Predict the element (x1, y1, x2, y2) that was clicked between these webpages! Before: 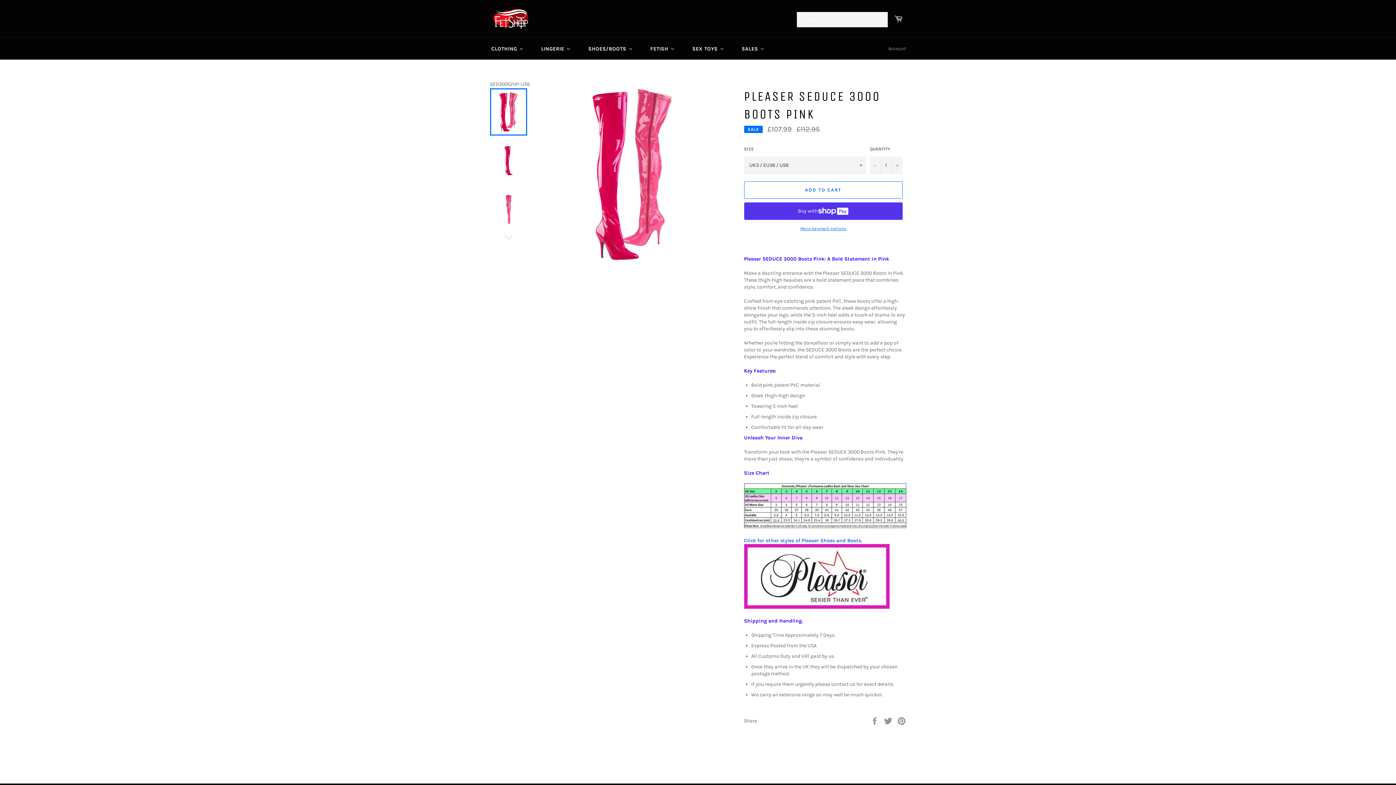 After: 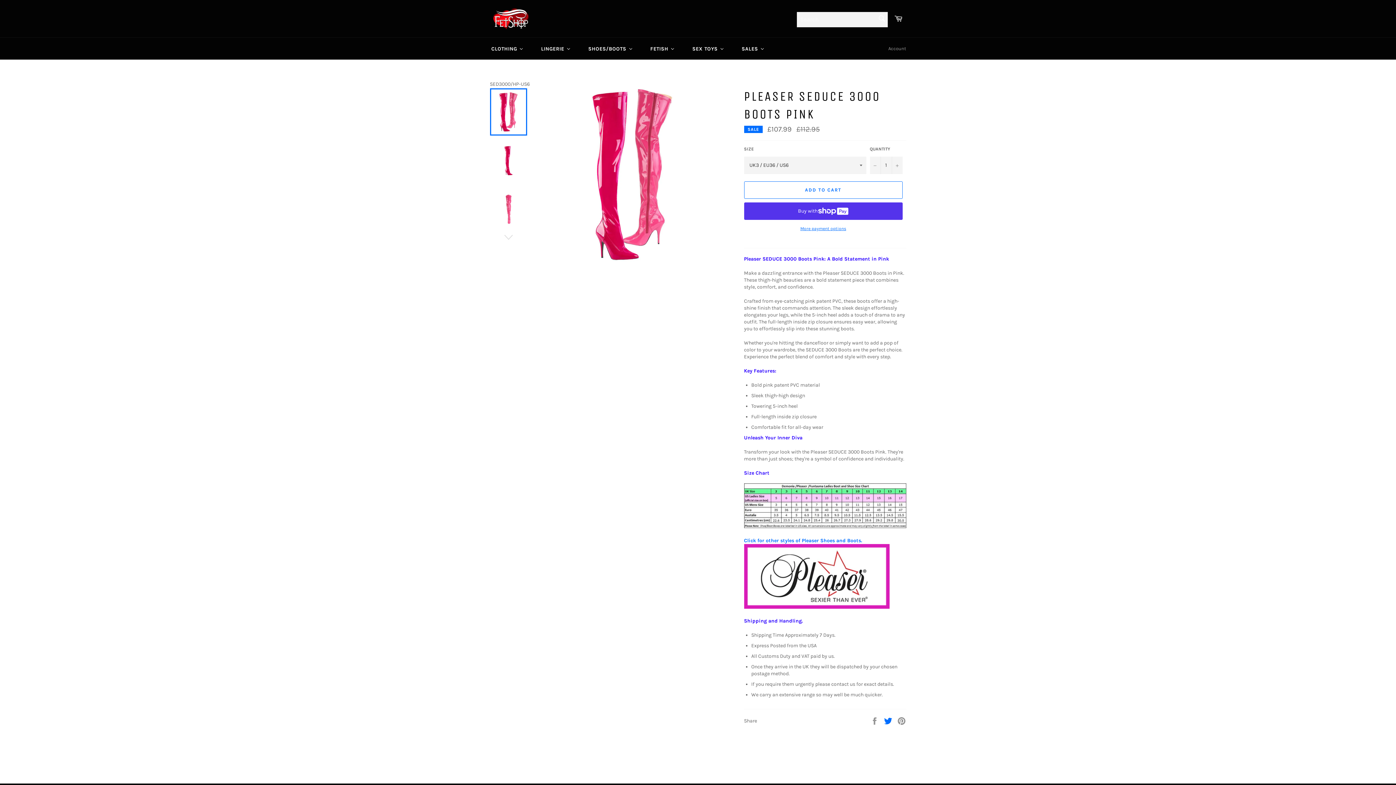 Action: label:  
Tweet on Twitter bbox: (883, 718, 893, 724)